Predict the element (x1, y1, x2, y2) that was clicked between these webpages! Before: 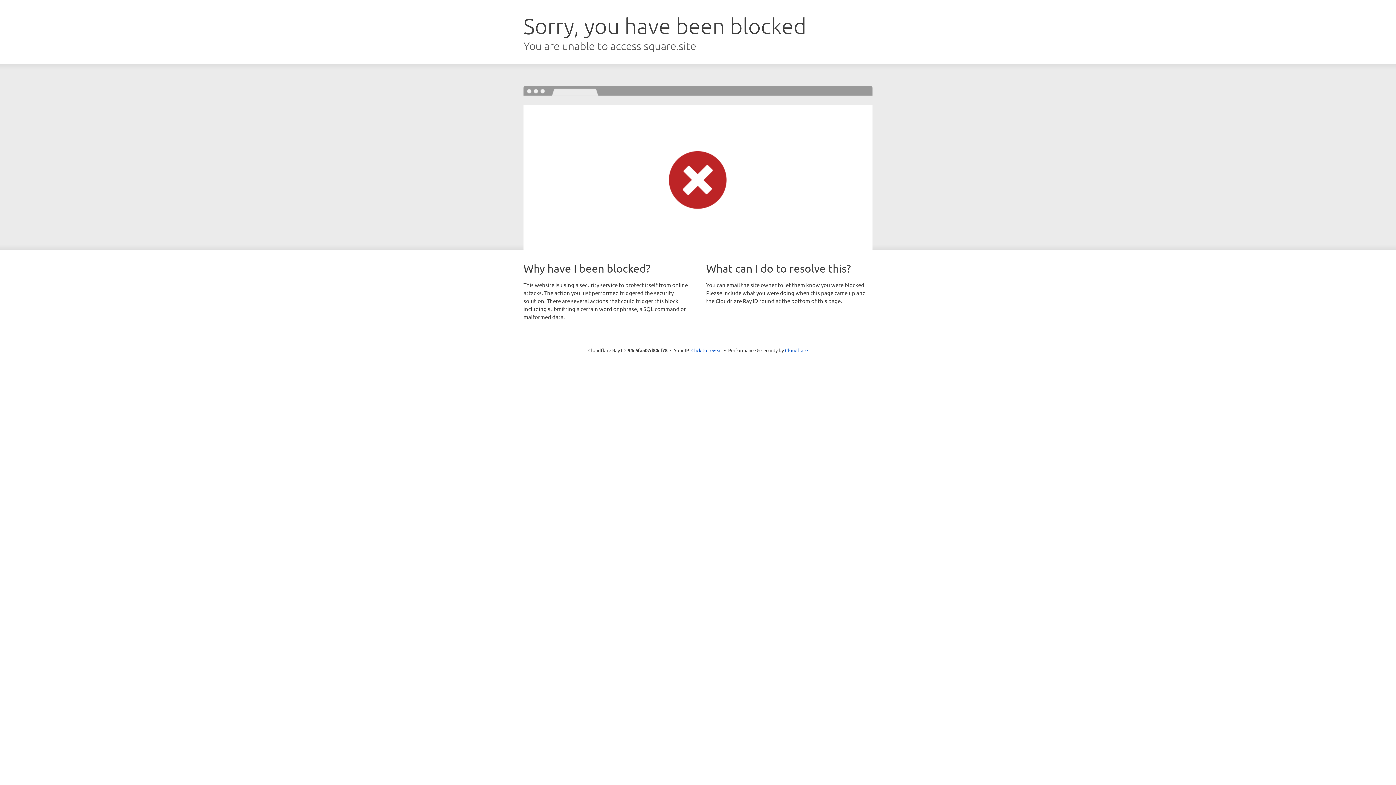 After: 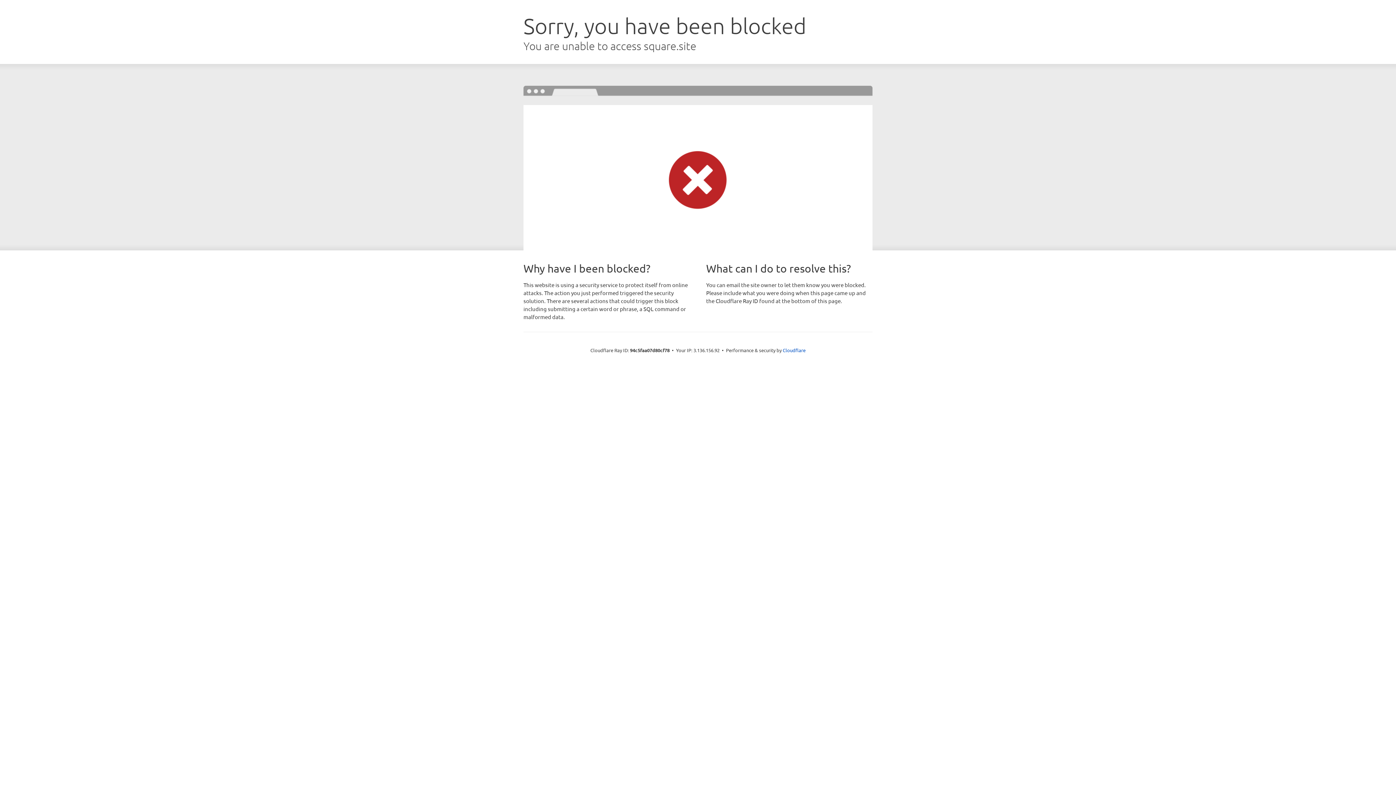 Action: bbox: (691, 346, 722, 353) label: Click to reveal